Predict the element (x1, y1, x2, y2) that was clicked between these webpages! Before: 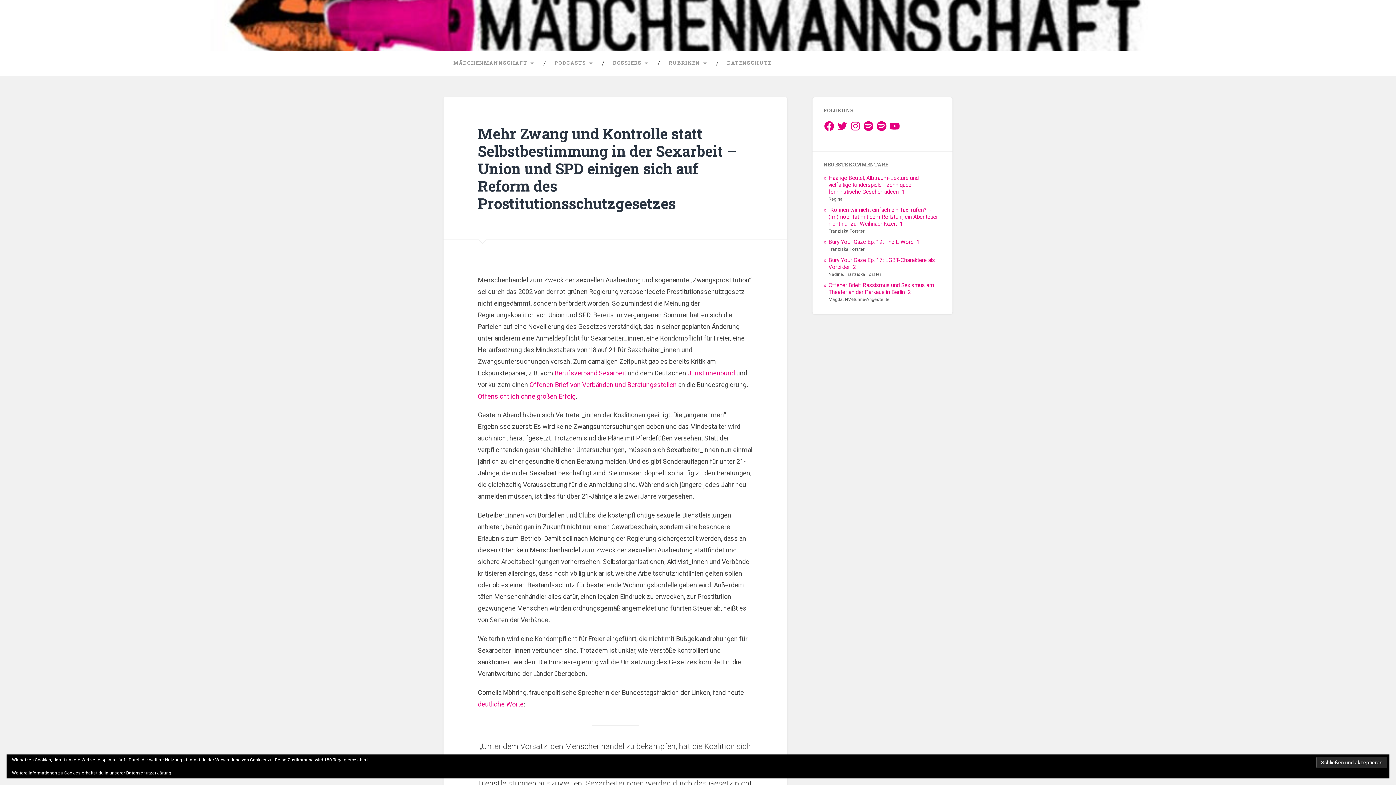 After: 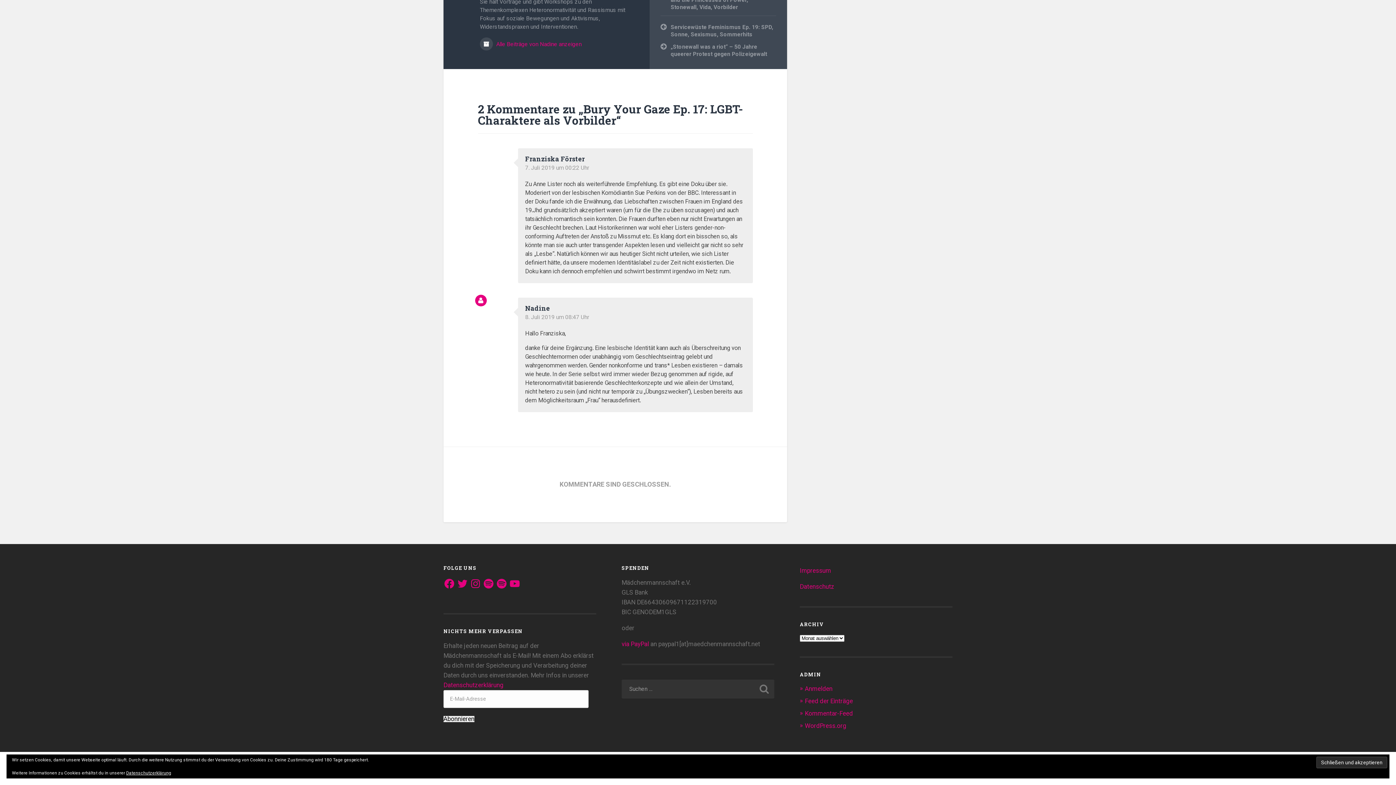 Action: bbox: (845, 271, 881, 277) label: Franziska Förster